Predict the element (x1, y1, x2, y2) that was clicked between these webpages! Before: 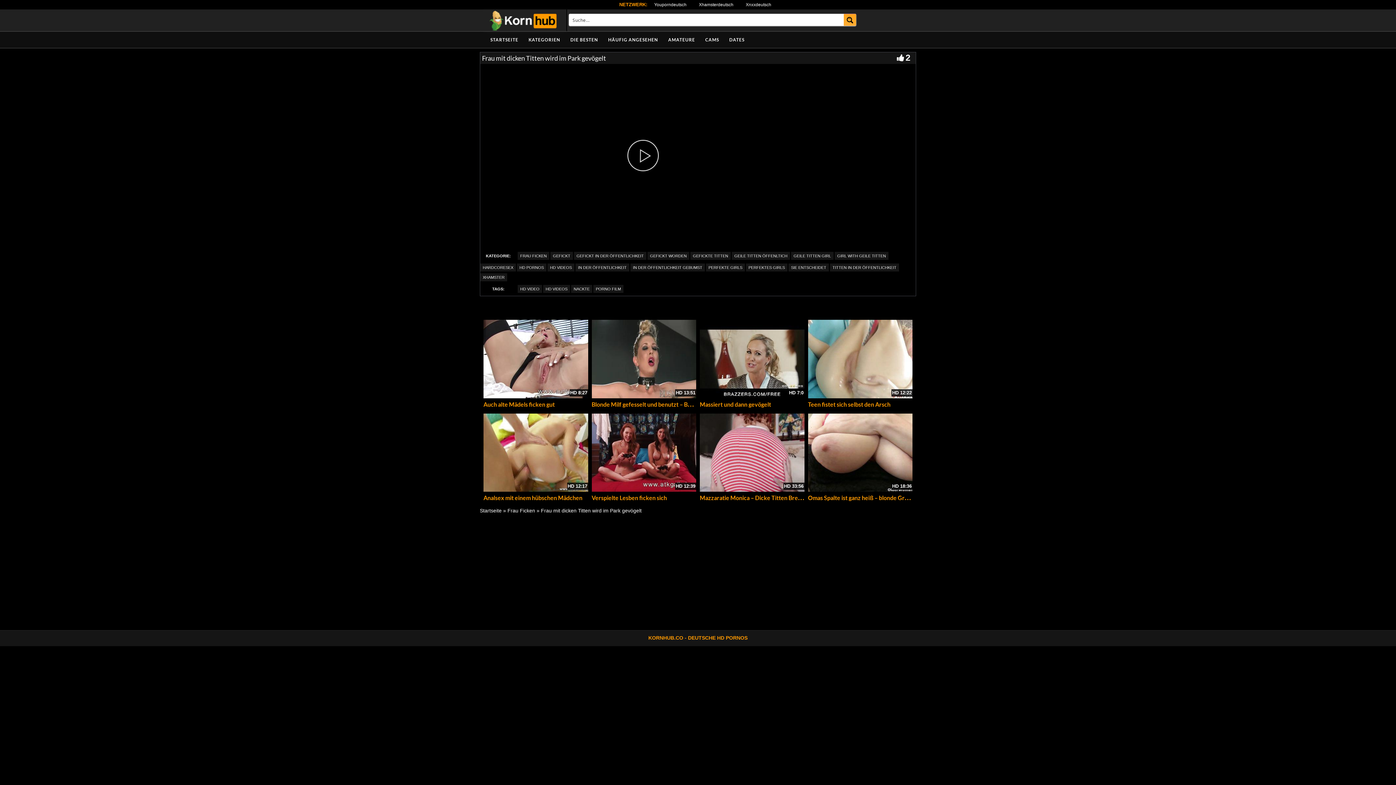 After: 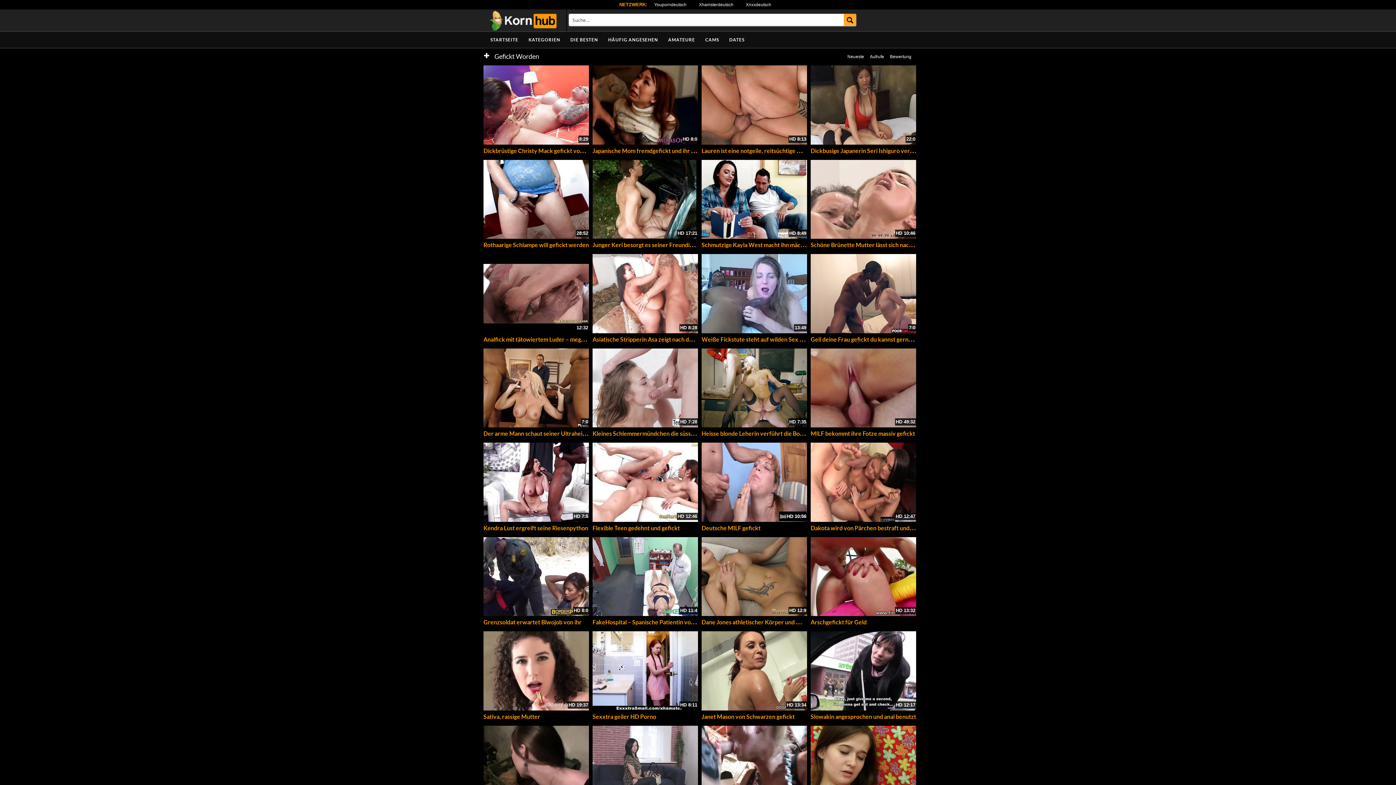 Action: label: GEFICKT WORDEN bbox: (647, 252, 689, 260)